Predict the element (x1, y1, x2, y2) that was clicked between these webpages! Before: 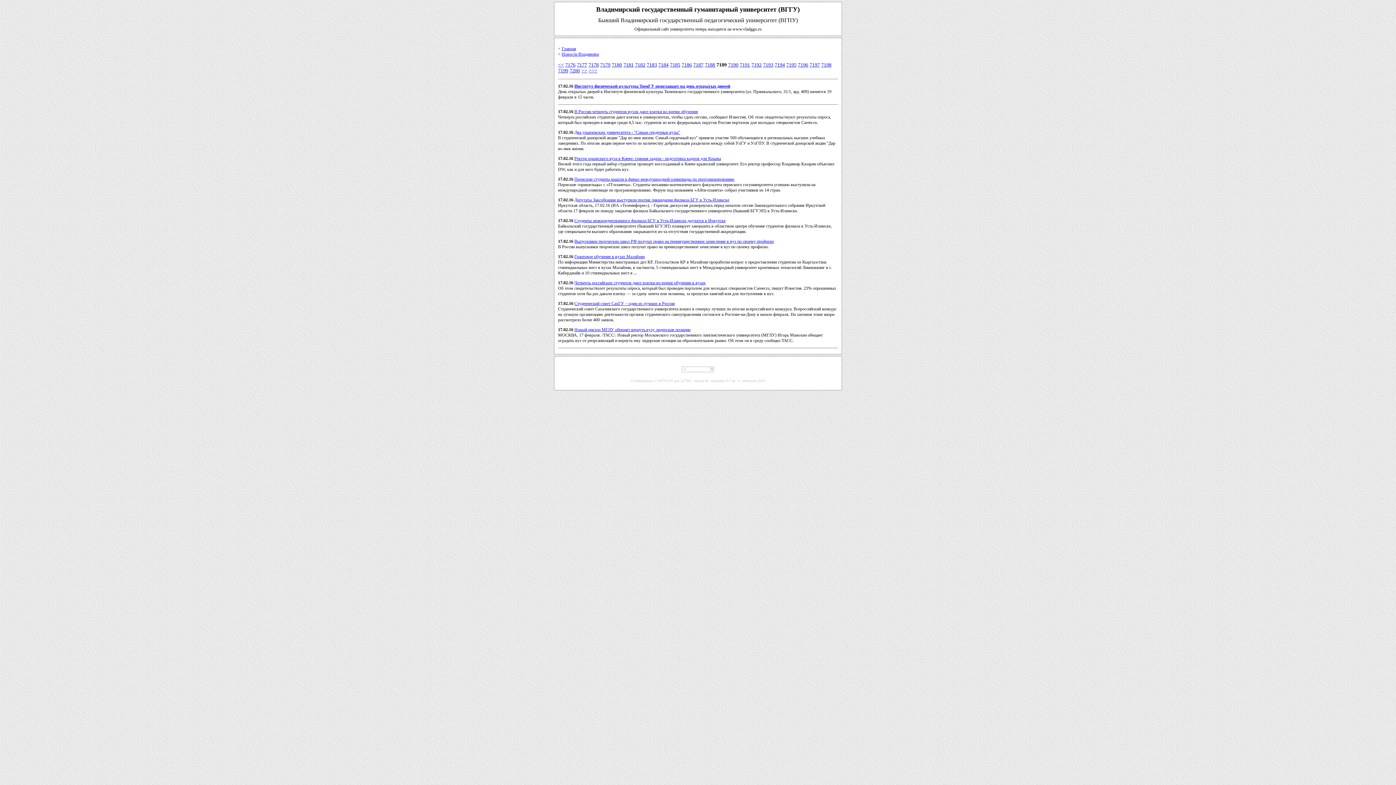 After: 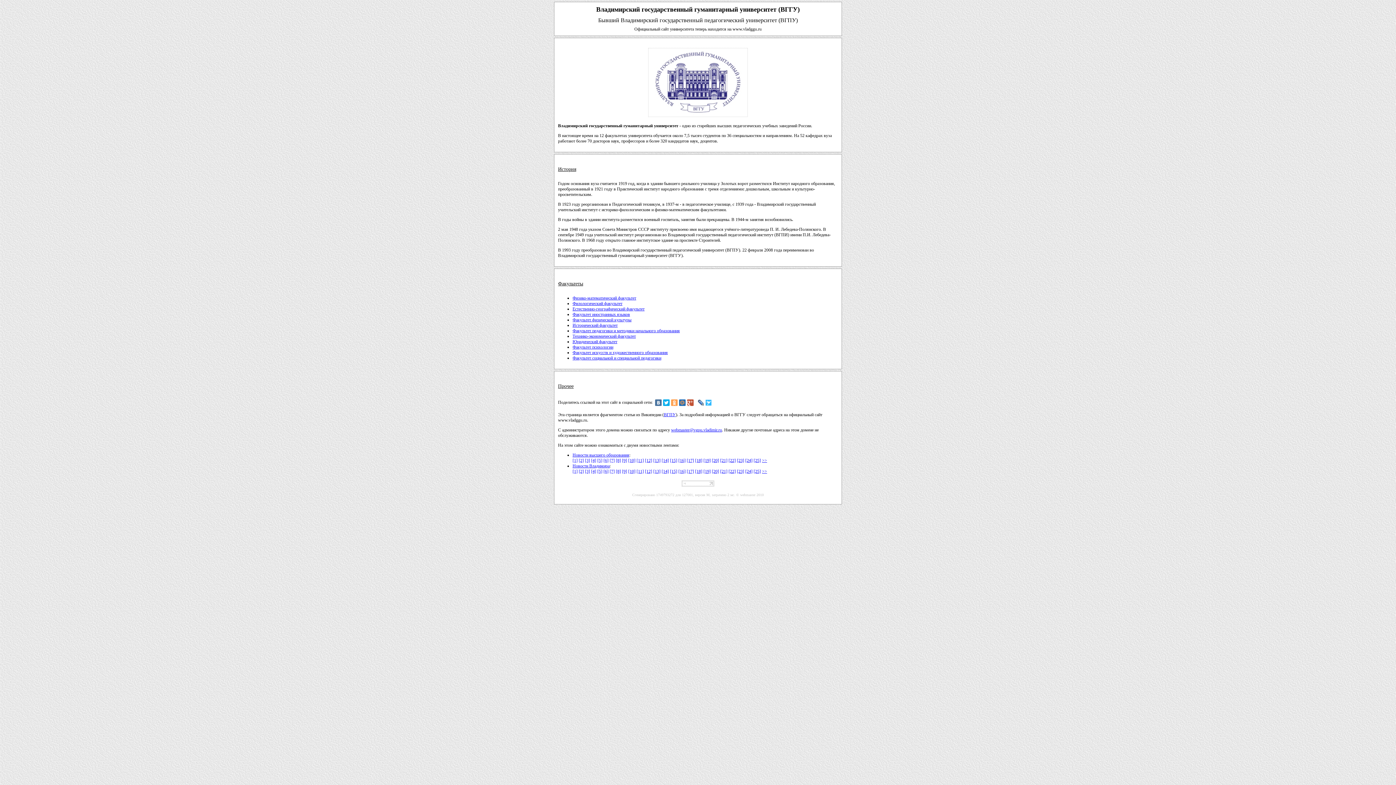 Action: label: Главная bbox: (561, 46, 576, 51)